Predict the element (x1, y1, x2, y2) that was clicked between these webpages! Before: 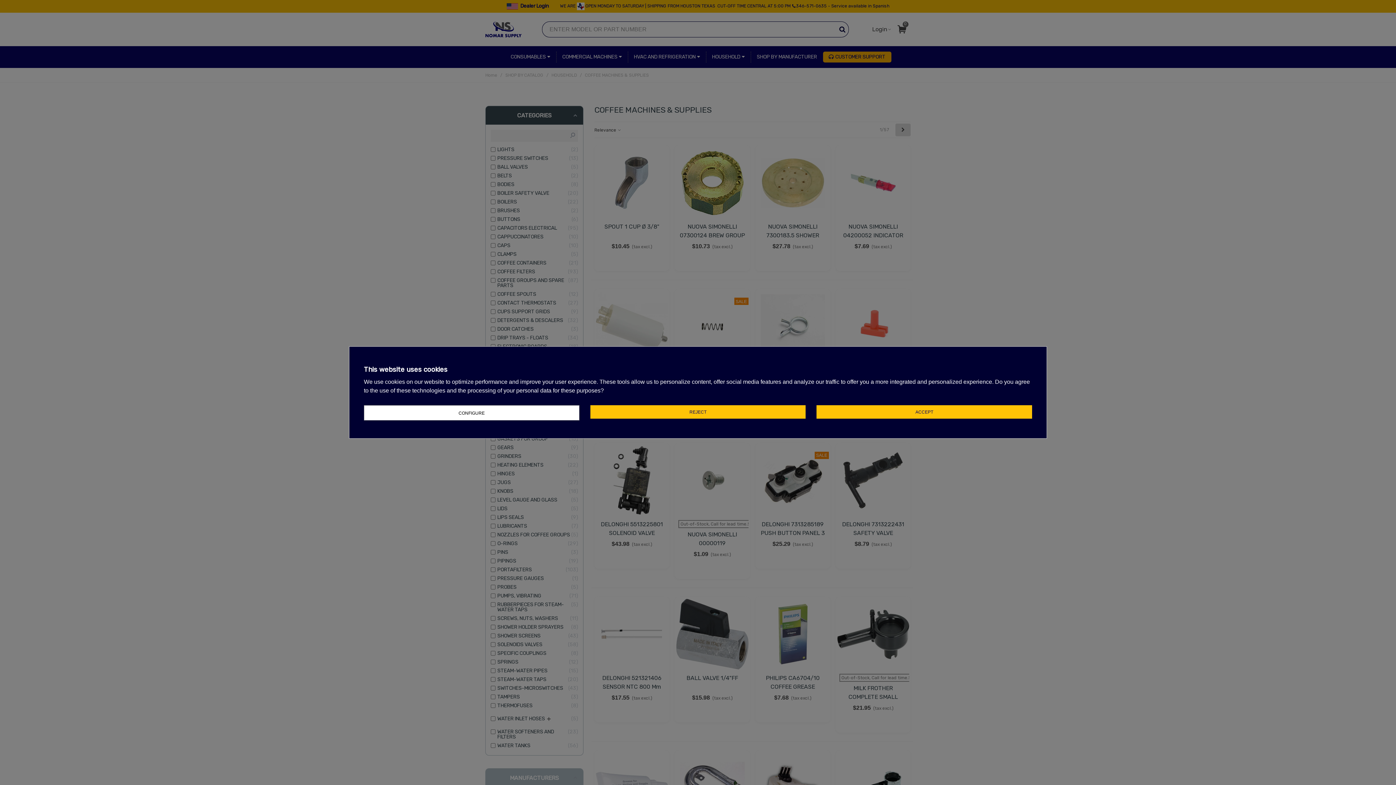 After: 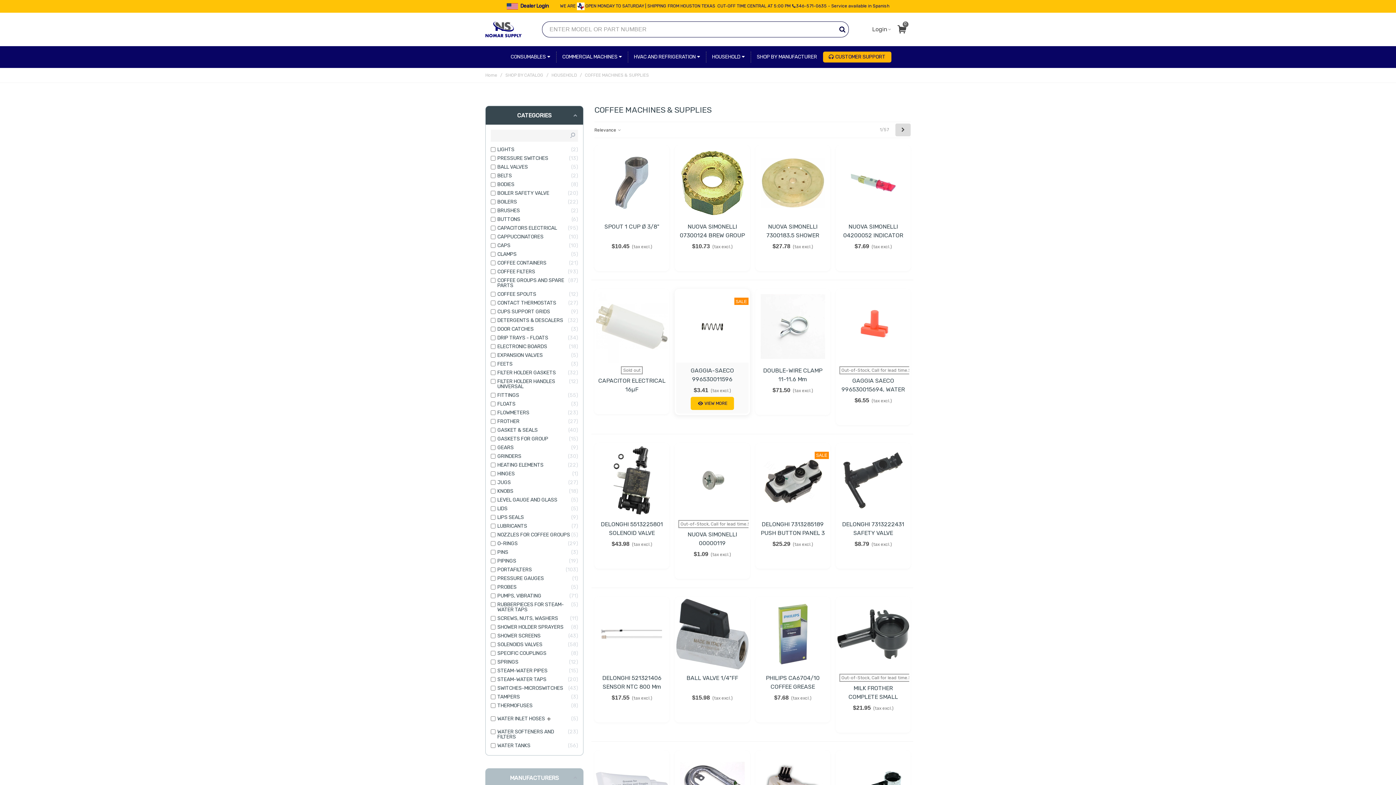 Action: bbox: (590, 405, 805, 418) label: REJECT